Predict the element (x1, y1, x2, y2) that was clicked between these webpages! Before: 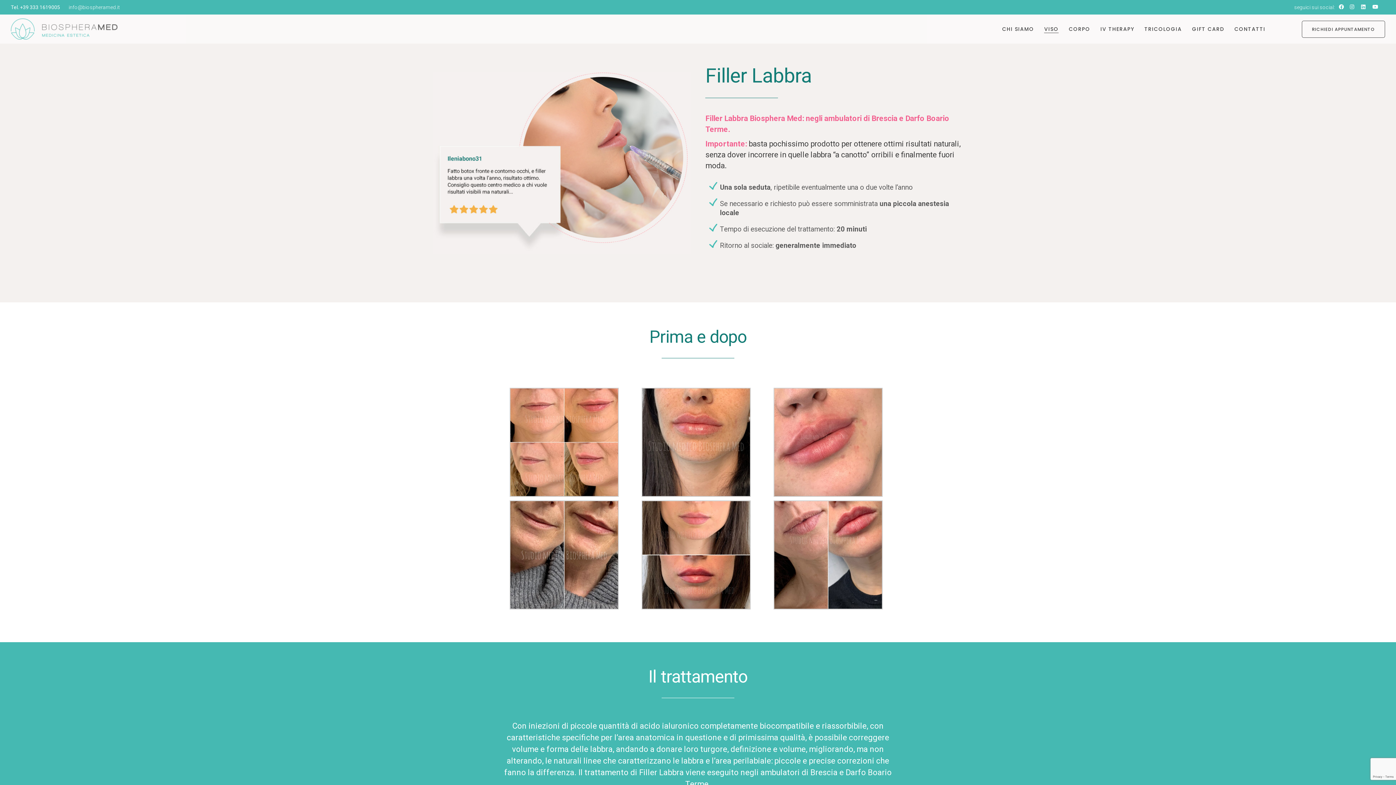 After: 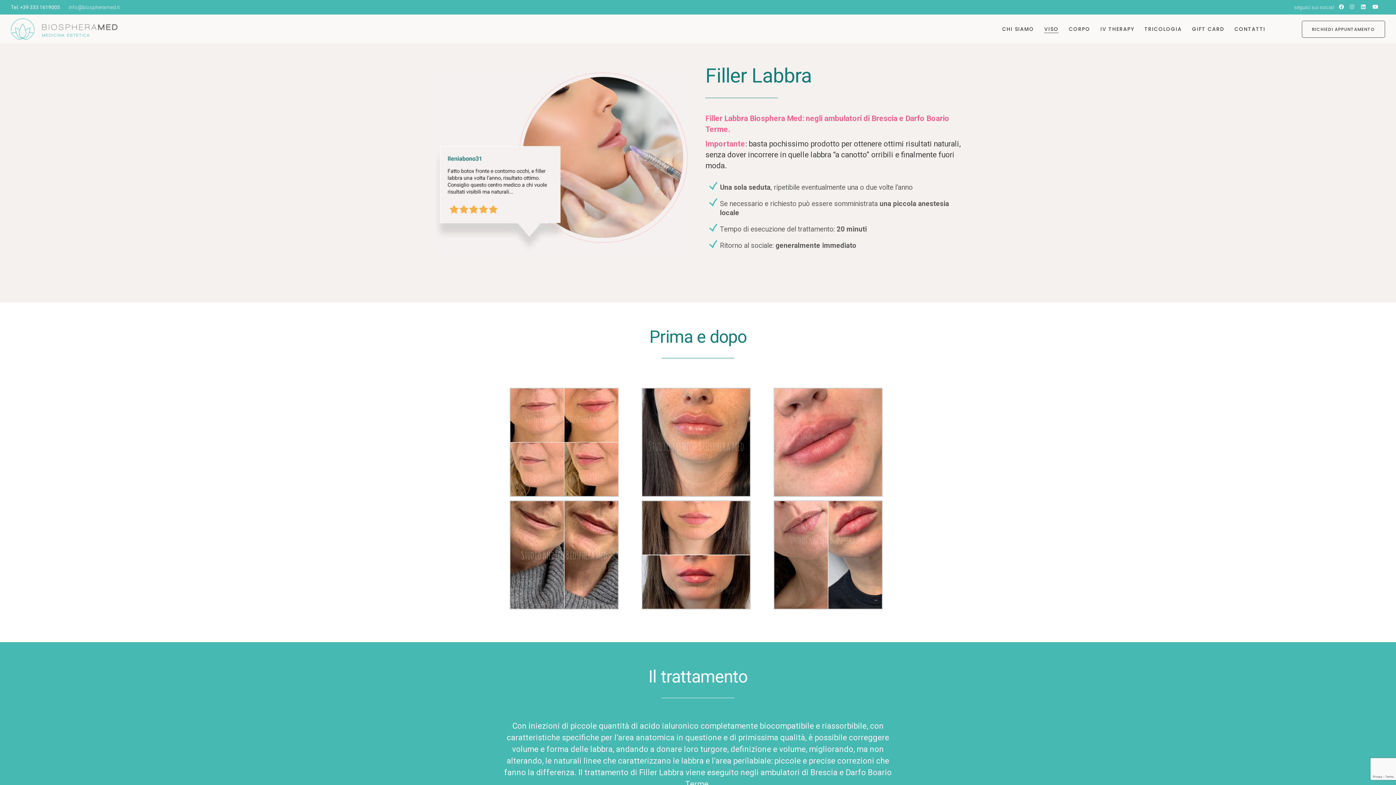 Action: bbox: (1350, 4, 1354, 9)